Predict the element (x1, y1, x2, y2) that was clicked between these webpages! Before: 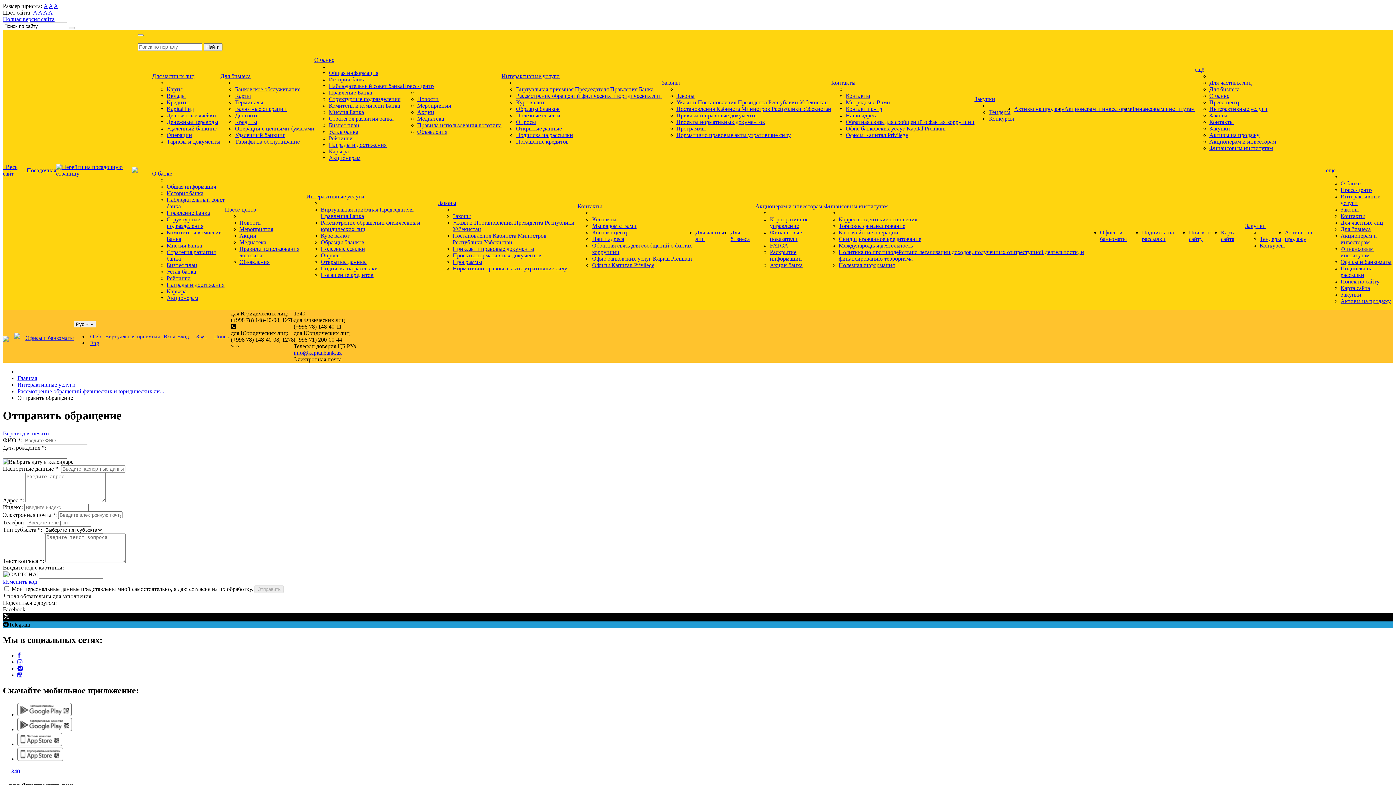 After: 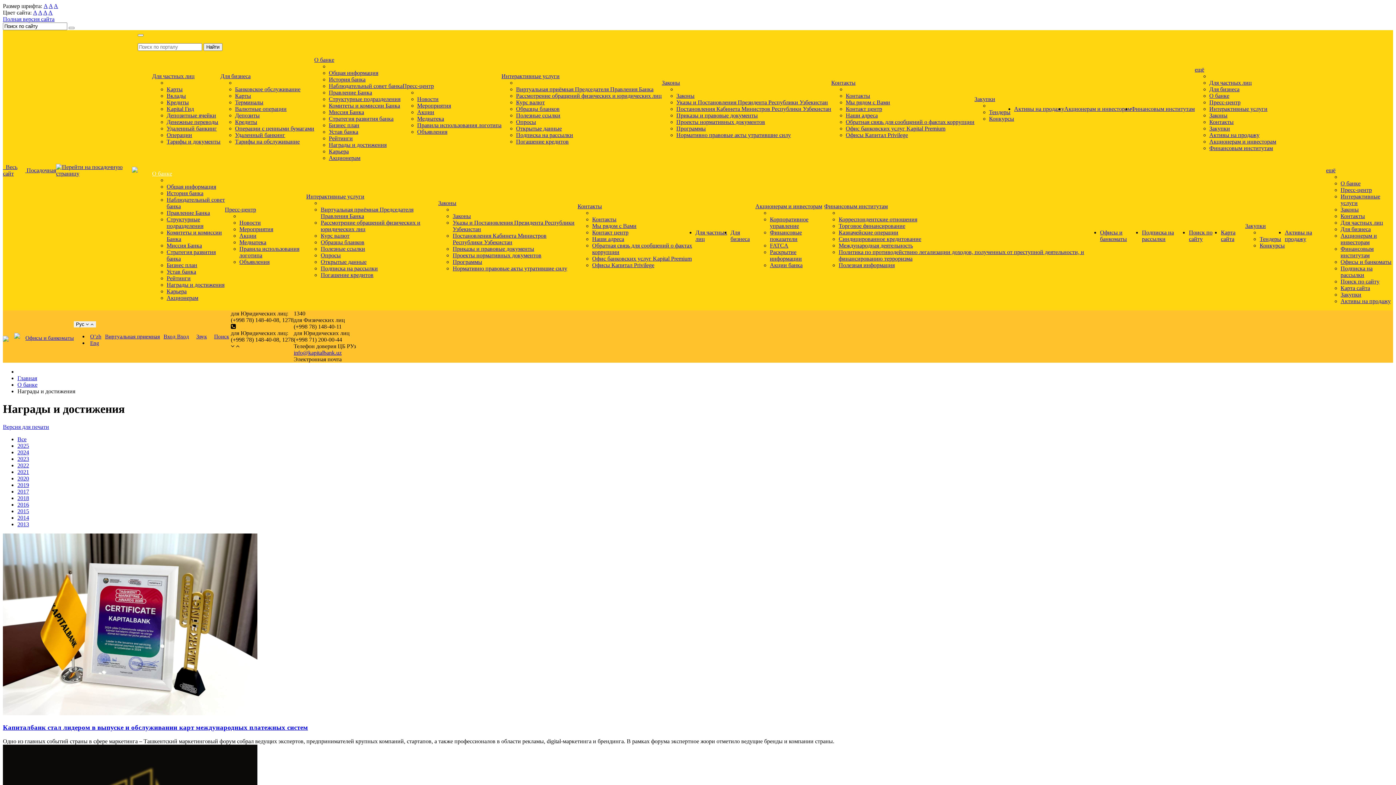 Action: bbox: (166, 281, 224, 288) label: Награды и достижения